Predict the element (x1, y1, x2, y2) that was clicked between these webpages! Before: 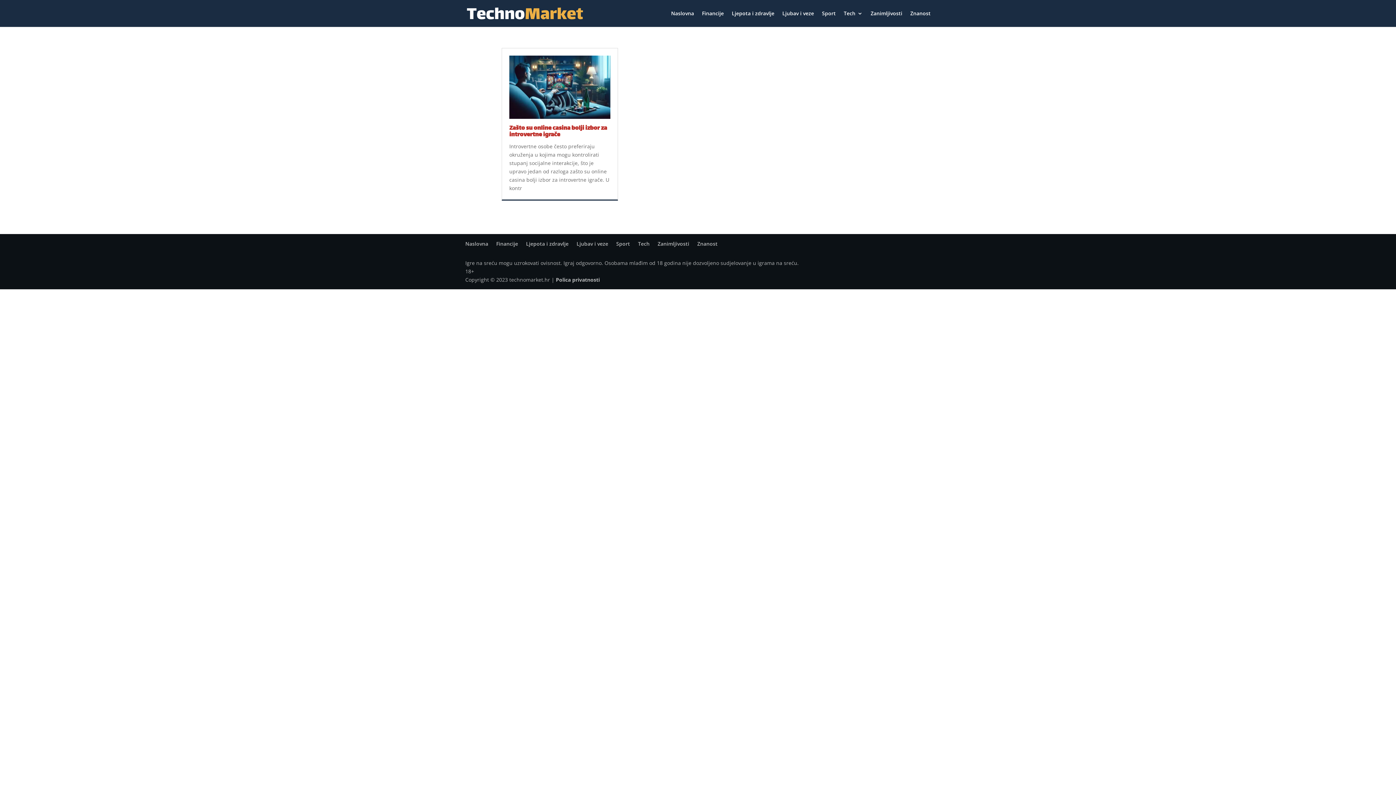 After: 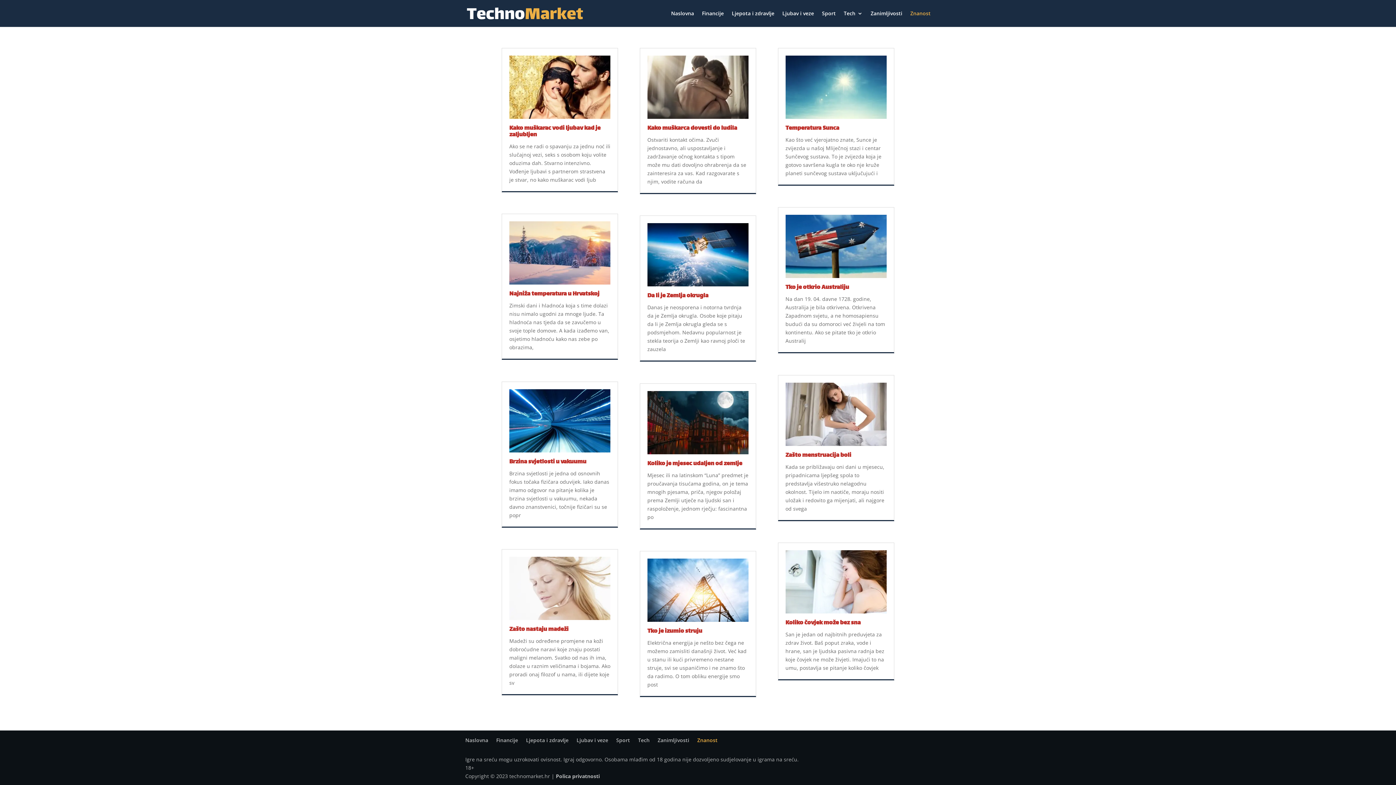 Action: label: Znanost bbox: (697, 240, 717, 247)